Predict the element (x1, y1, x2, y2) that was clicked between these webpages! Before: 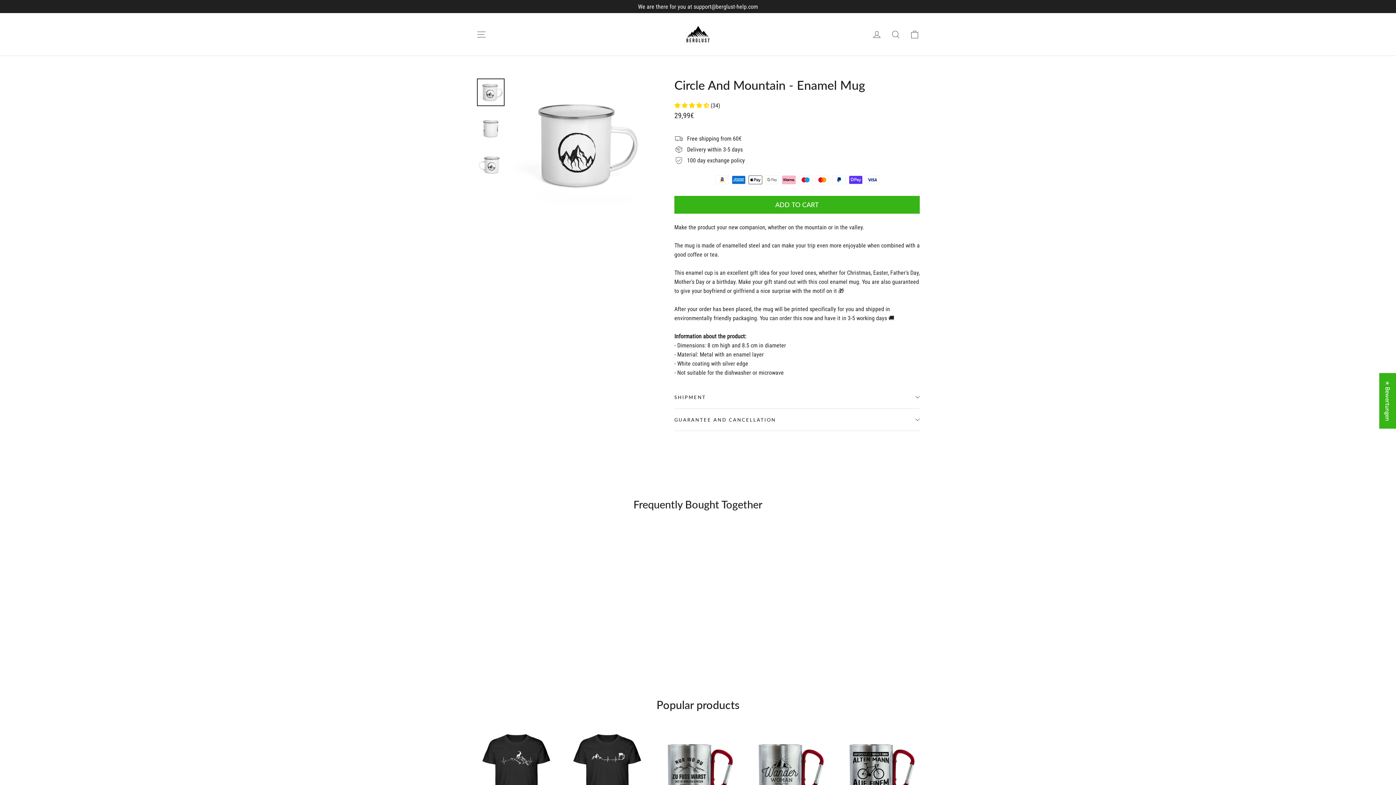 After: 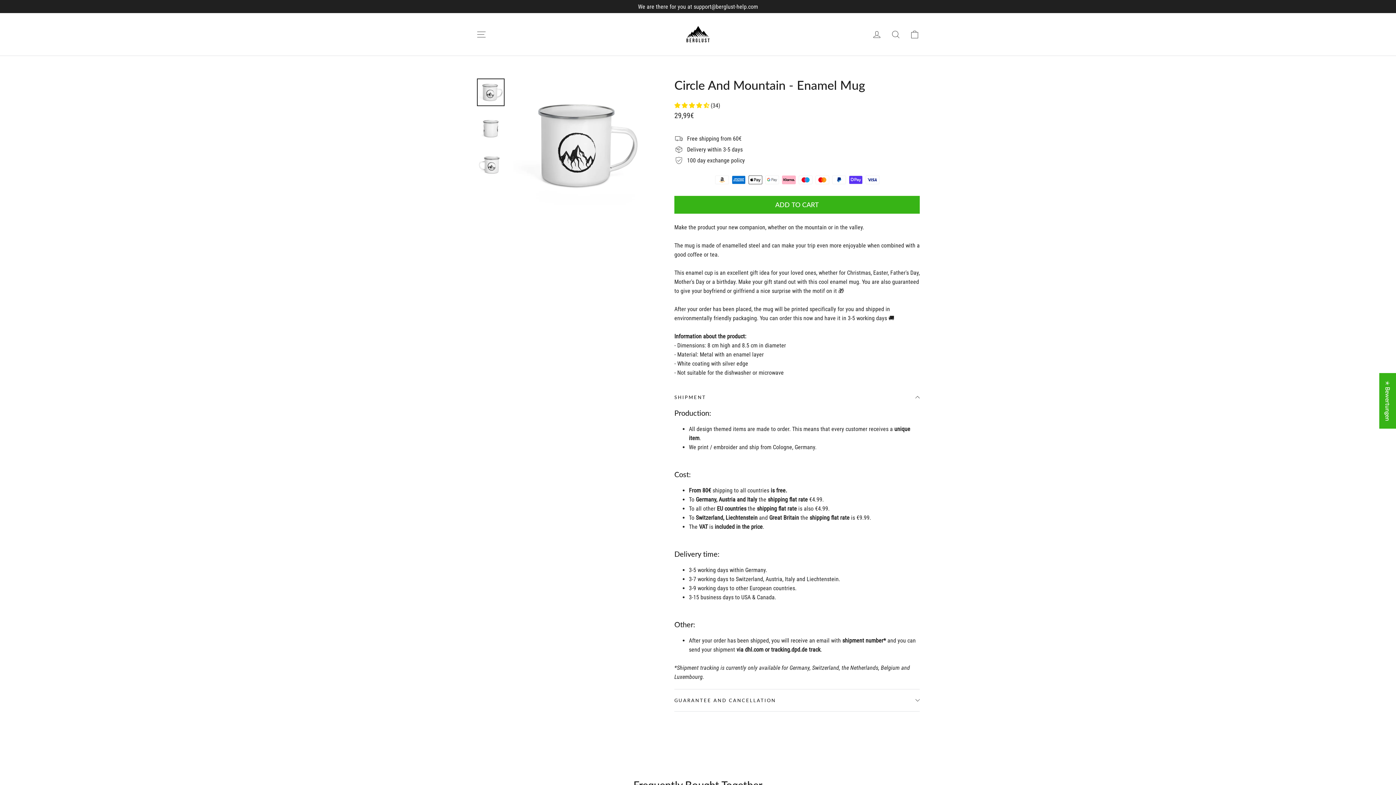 Action: label: SHIPMENT bbox: (674, 386, 920, 408)